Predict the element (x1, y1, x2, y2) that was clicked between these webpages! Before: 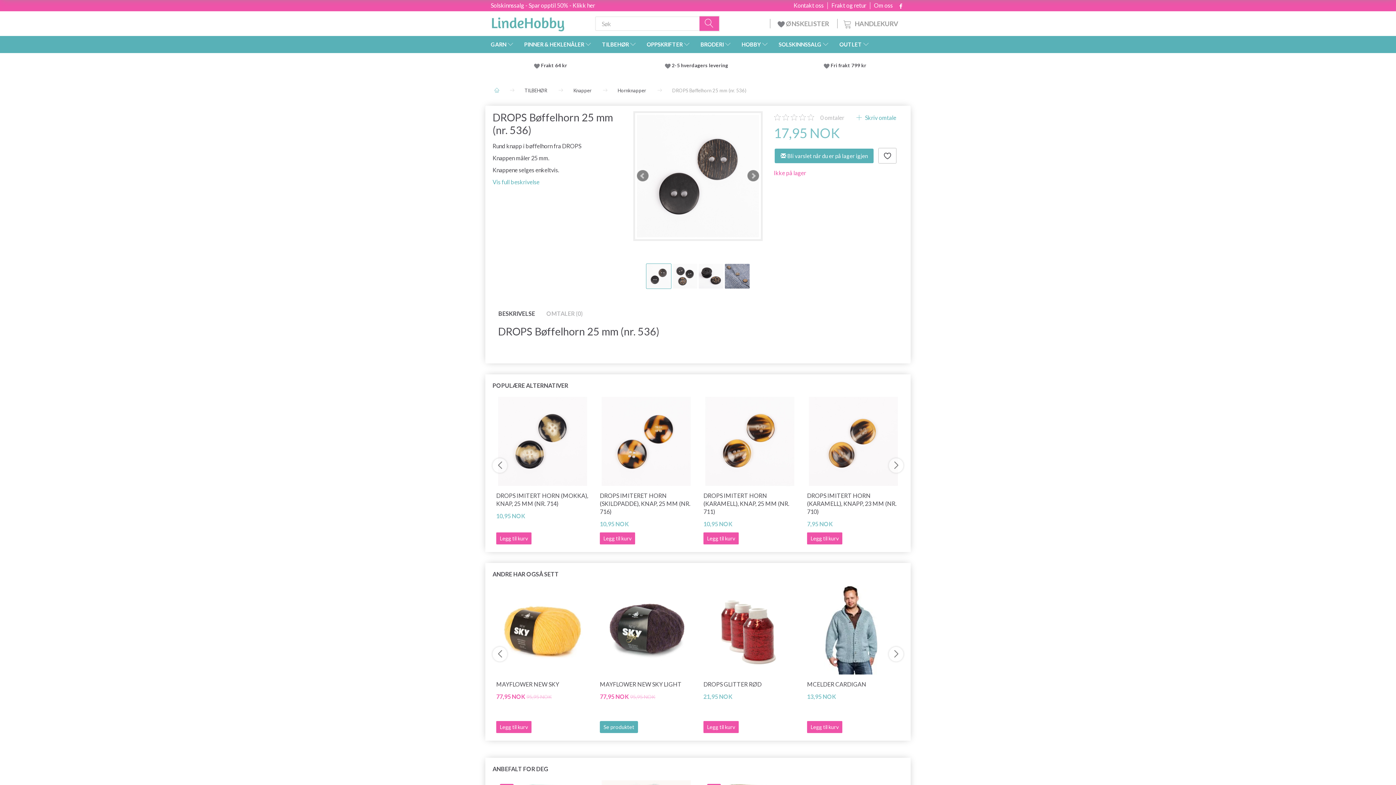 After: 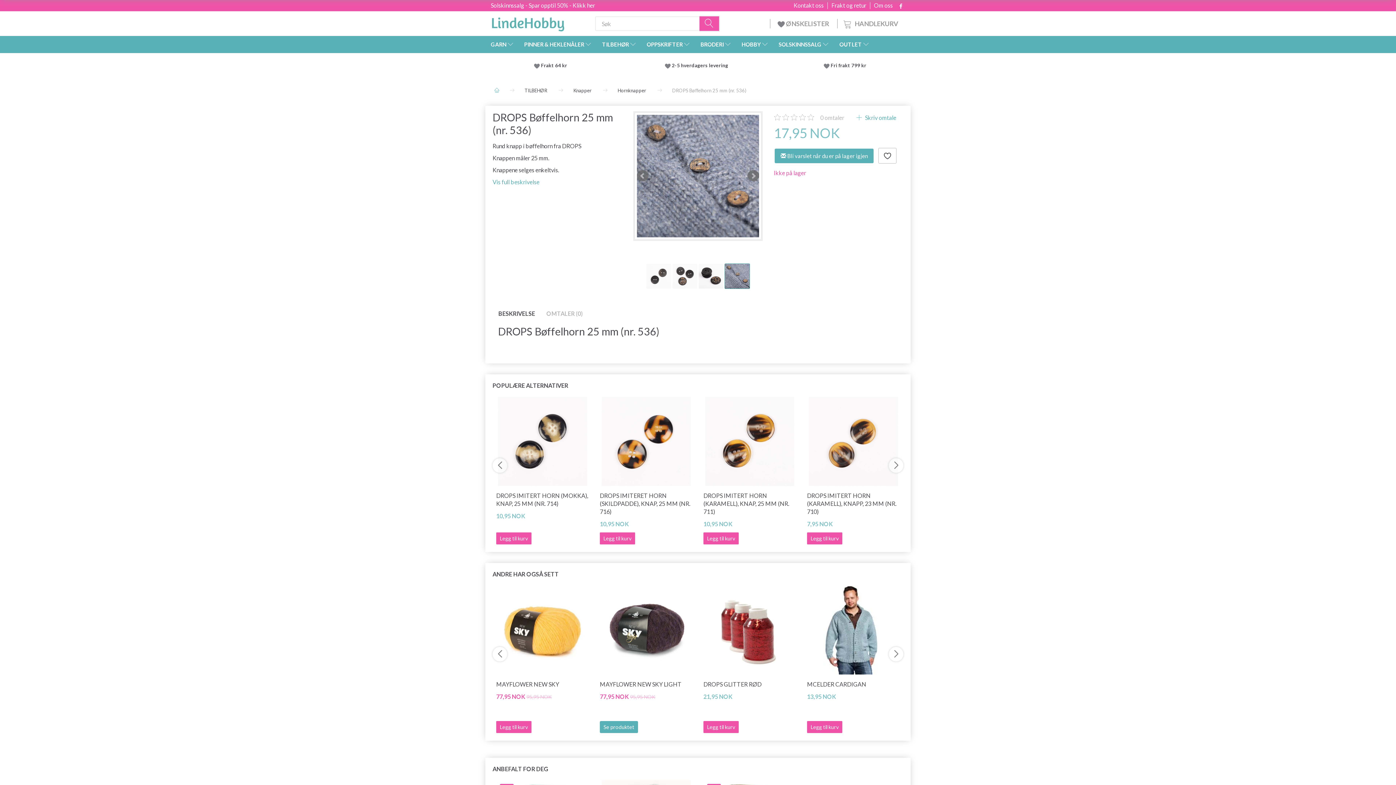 Action: bbox: (724, 263, 750, 289)